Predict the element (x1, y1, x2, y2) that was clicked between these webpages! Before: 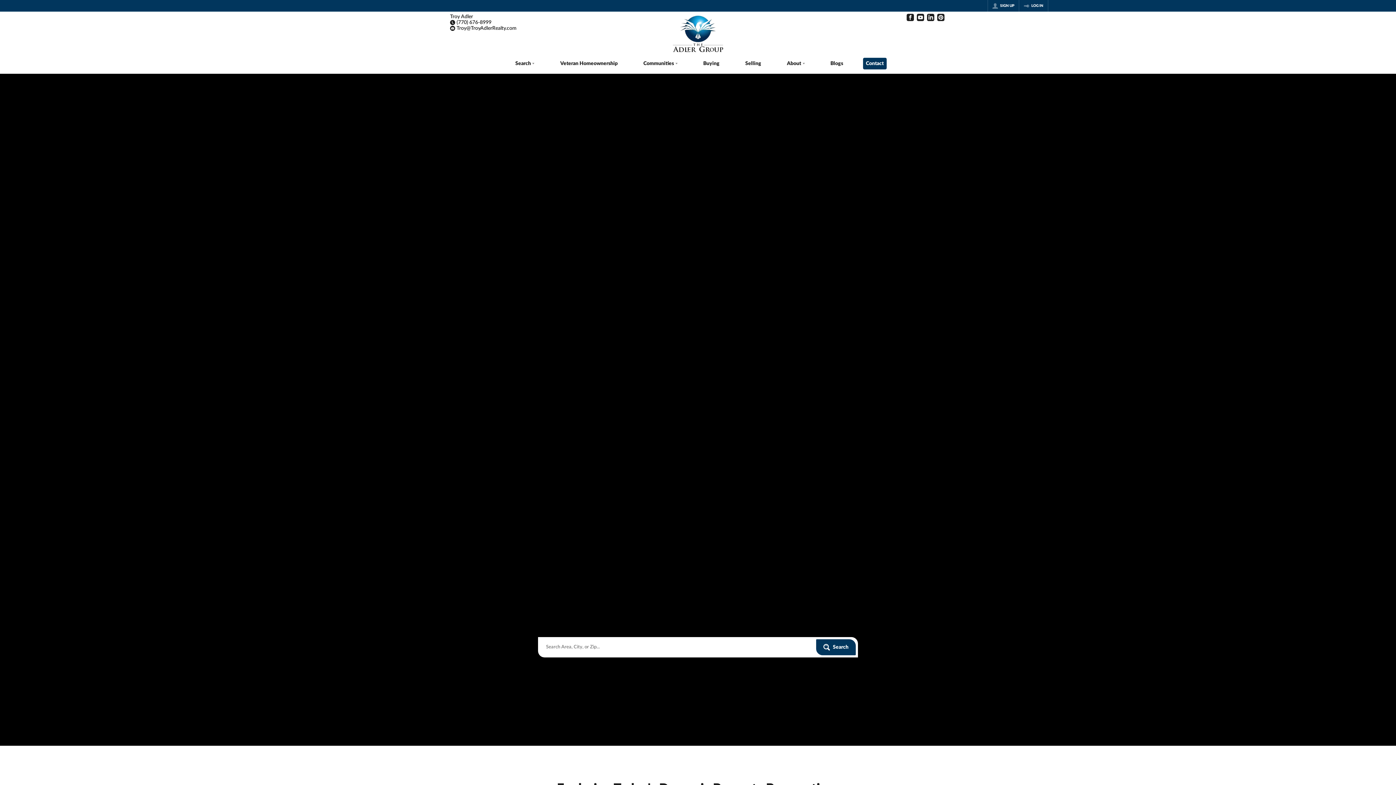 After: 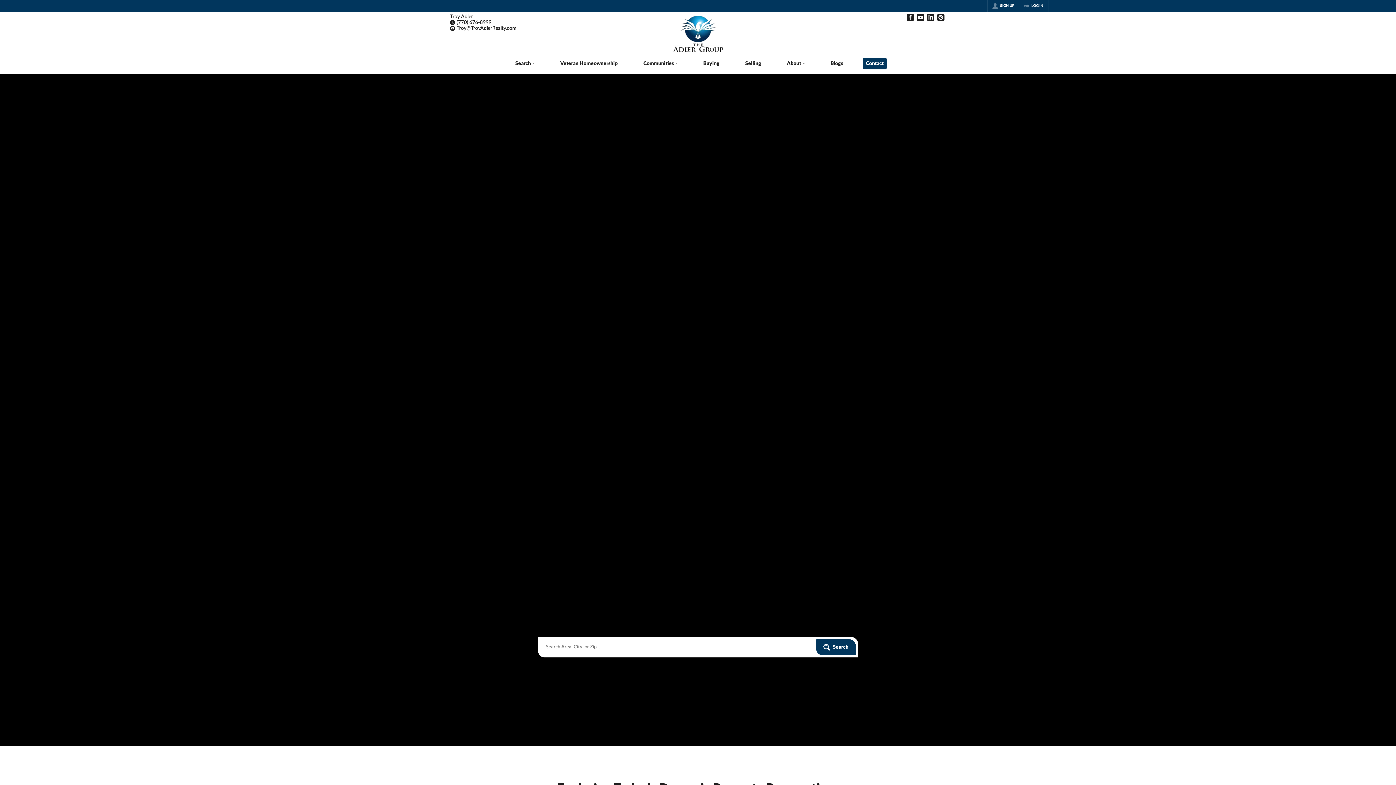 Action: bbox: (905, 13, 914, 21) label: Go to Facebook Page